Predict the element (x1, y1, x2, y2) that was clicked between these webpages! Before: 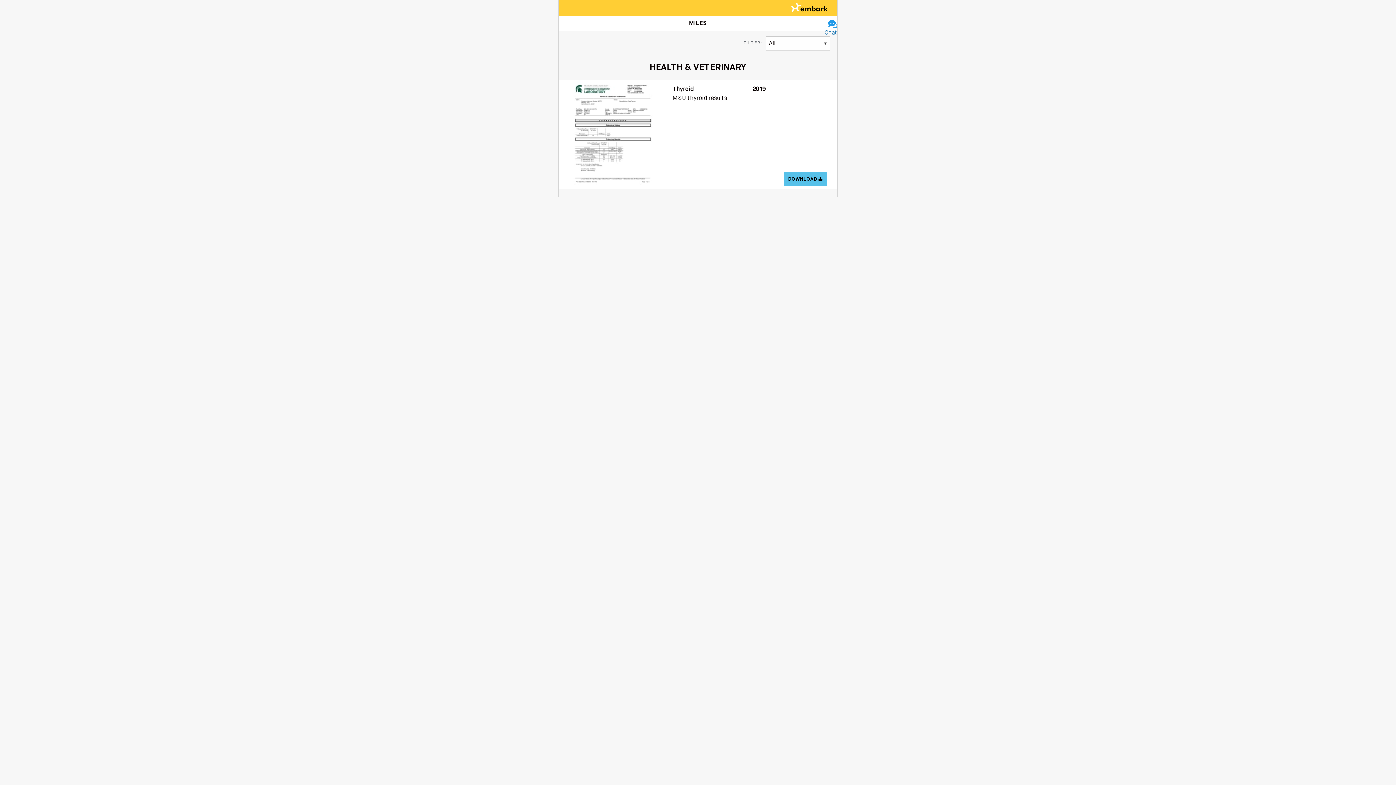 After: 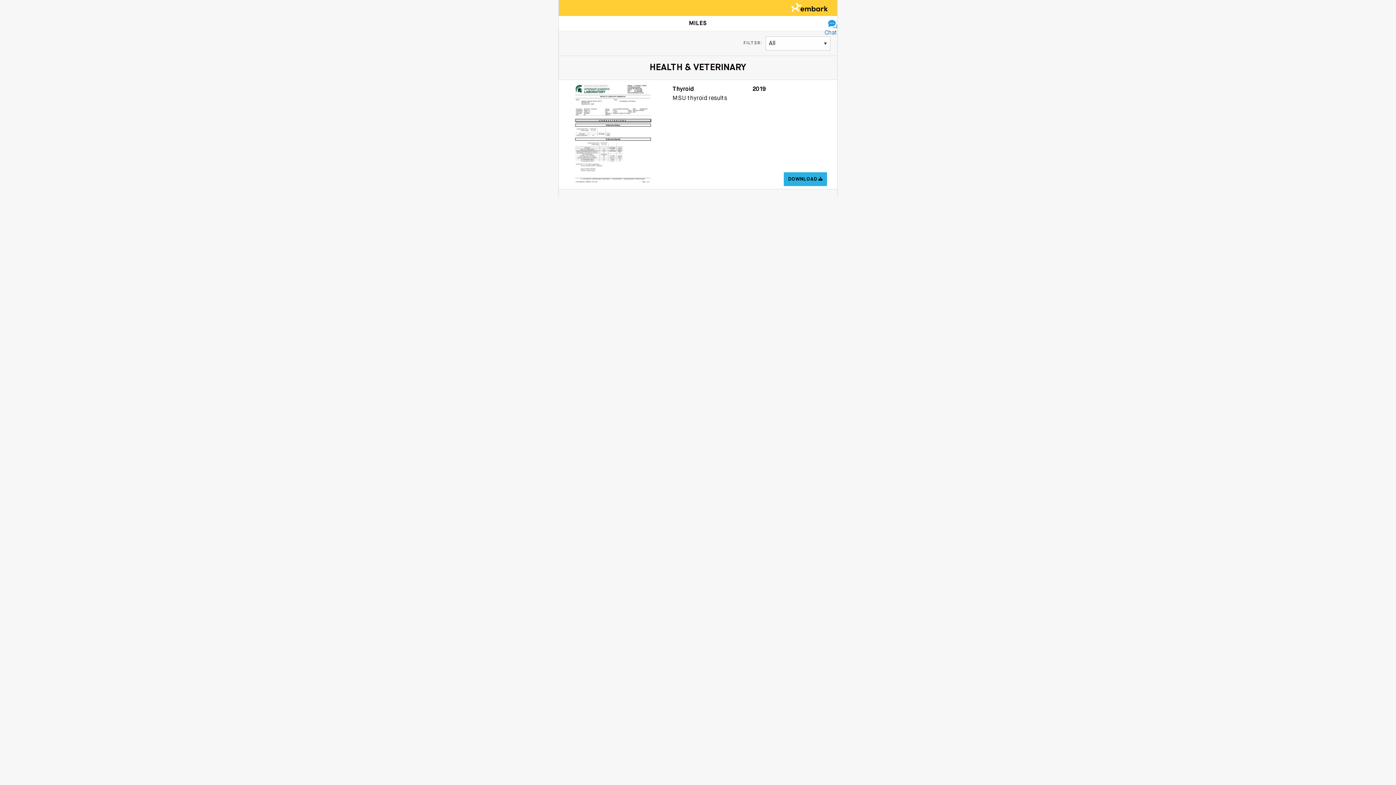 Action: bbox: (783, 172, 827, 186) label: DOWNLOAD 